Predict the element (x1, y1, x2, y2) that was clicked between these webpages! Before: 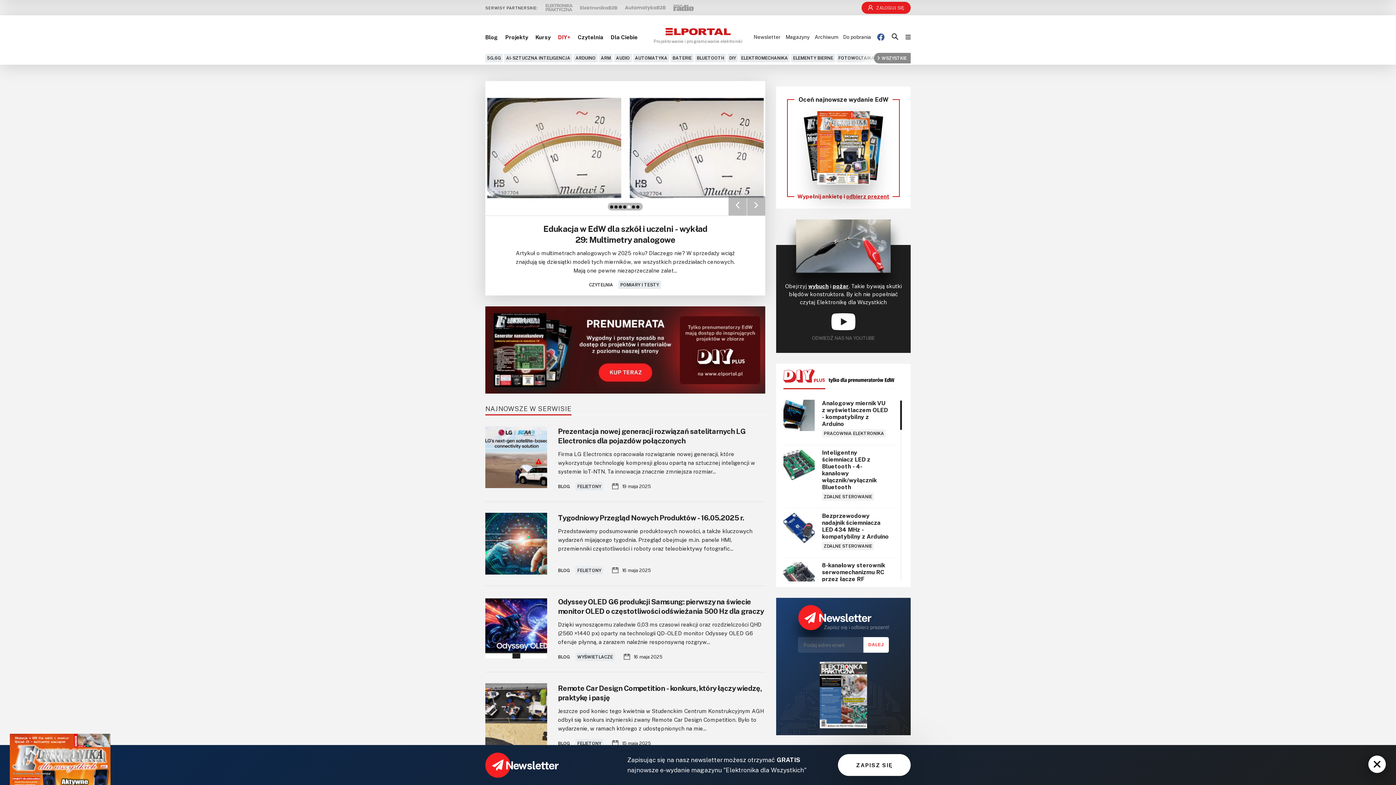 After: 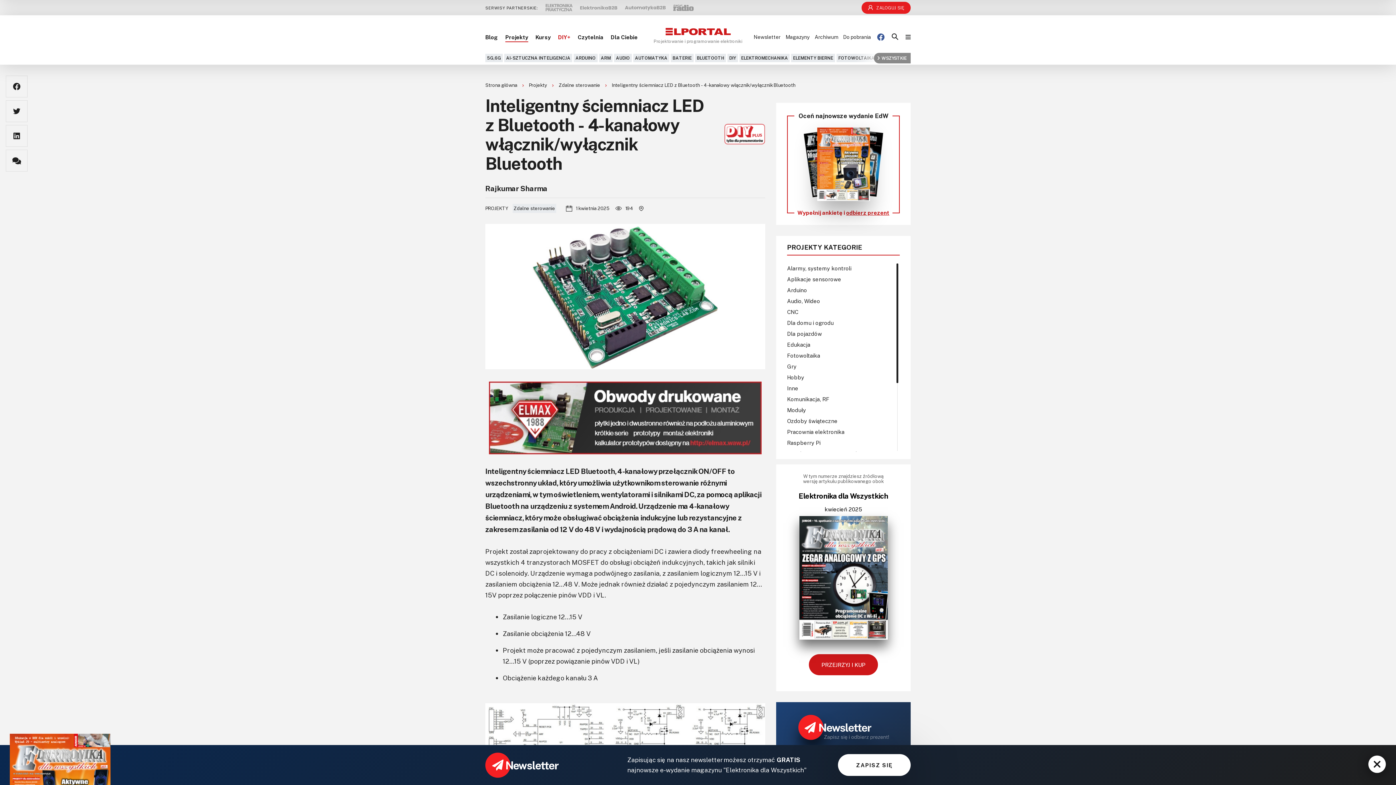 Action: bbox: (783, 449, 814, 501)